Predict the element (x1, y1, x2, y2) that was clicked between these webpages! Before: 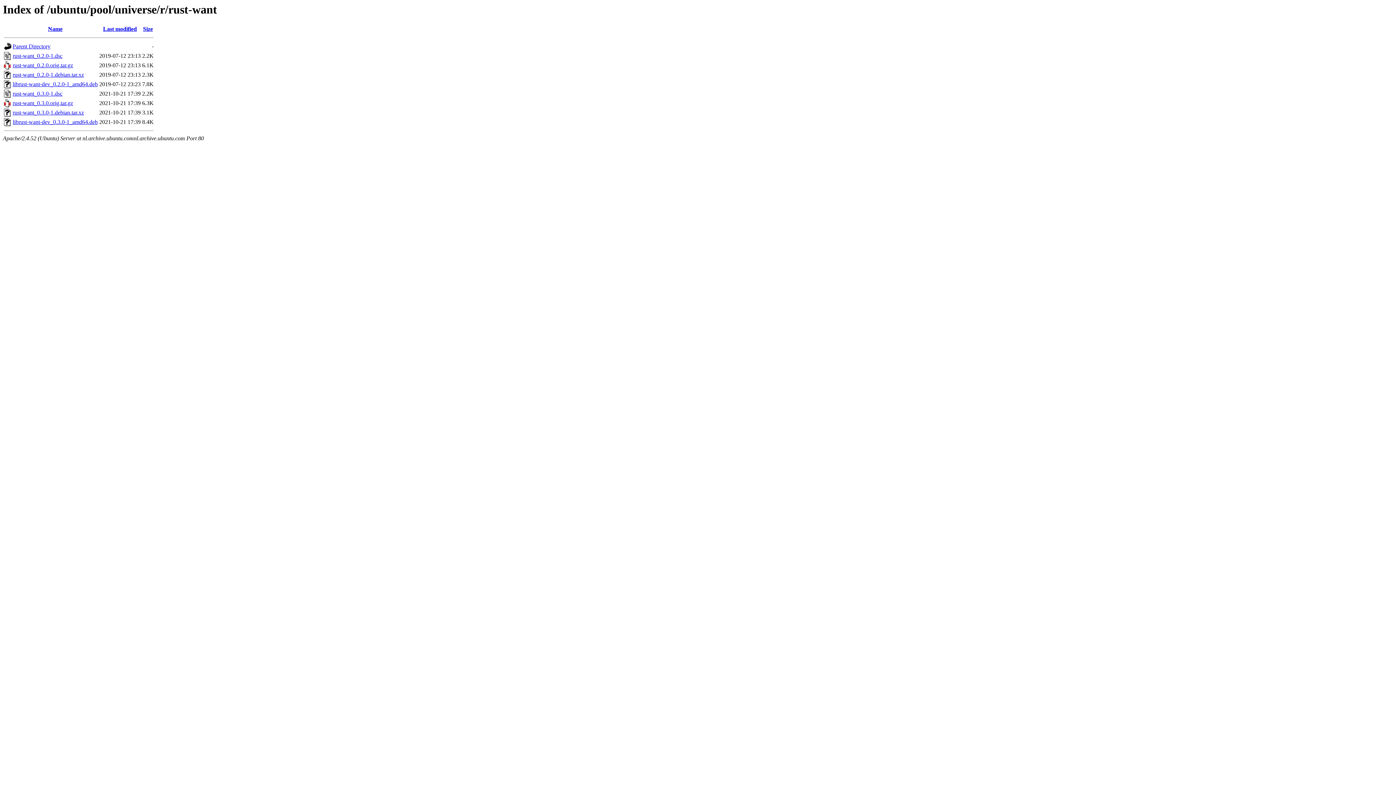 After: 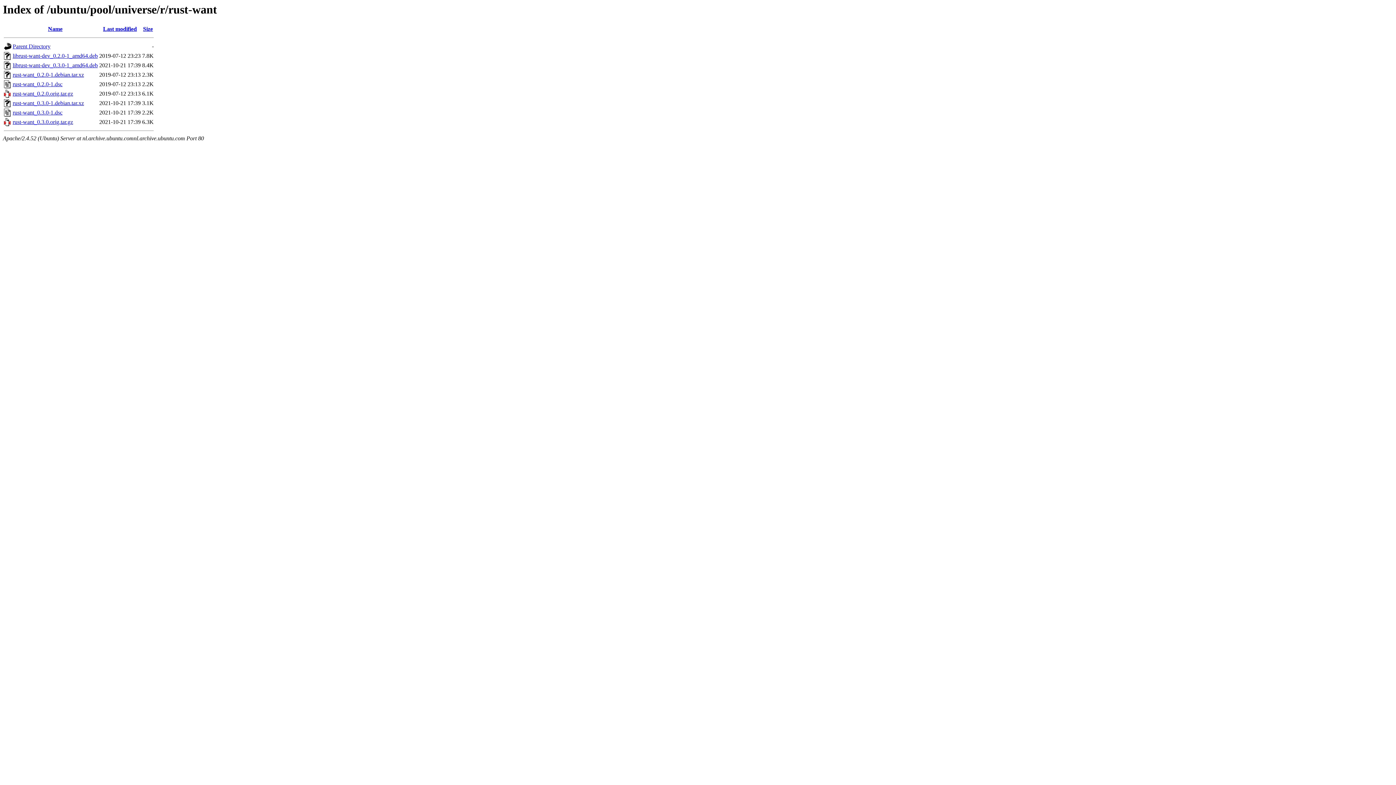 Action: label: Name bbox: (48, 25, 62, 32)